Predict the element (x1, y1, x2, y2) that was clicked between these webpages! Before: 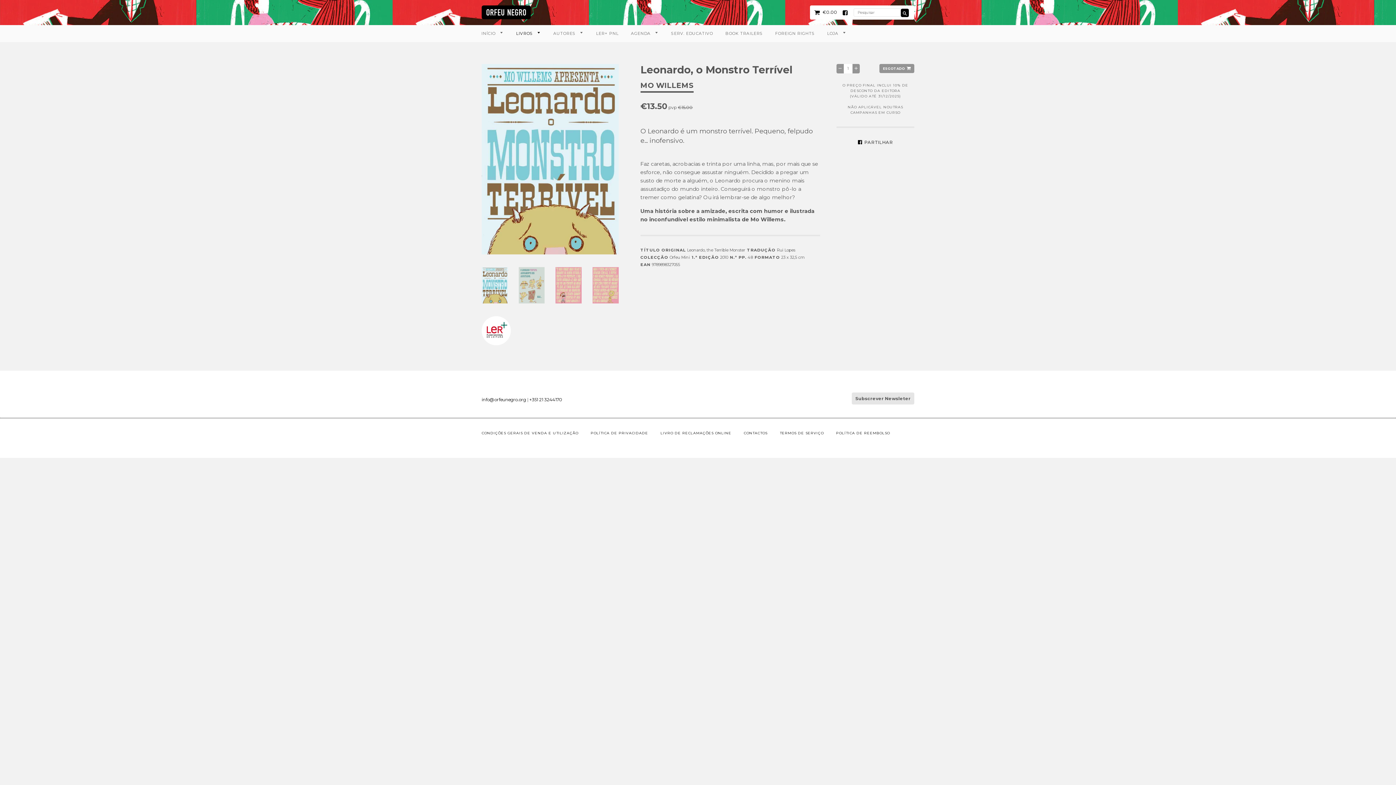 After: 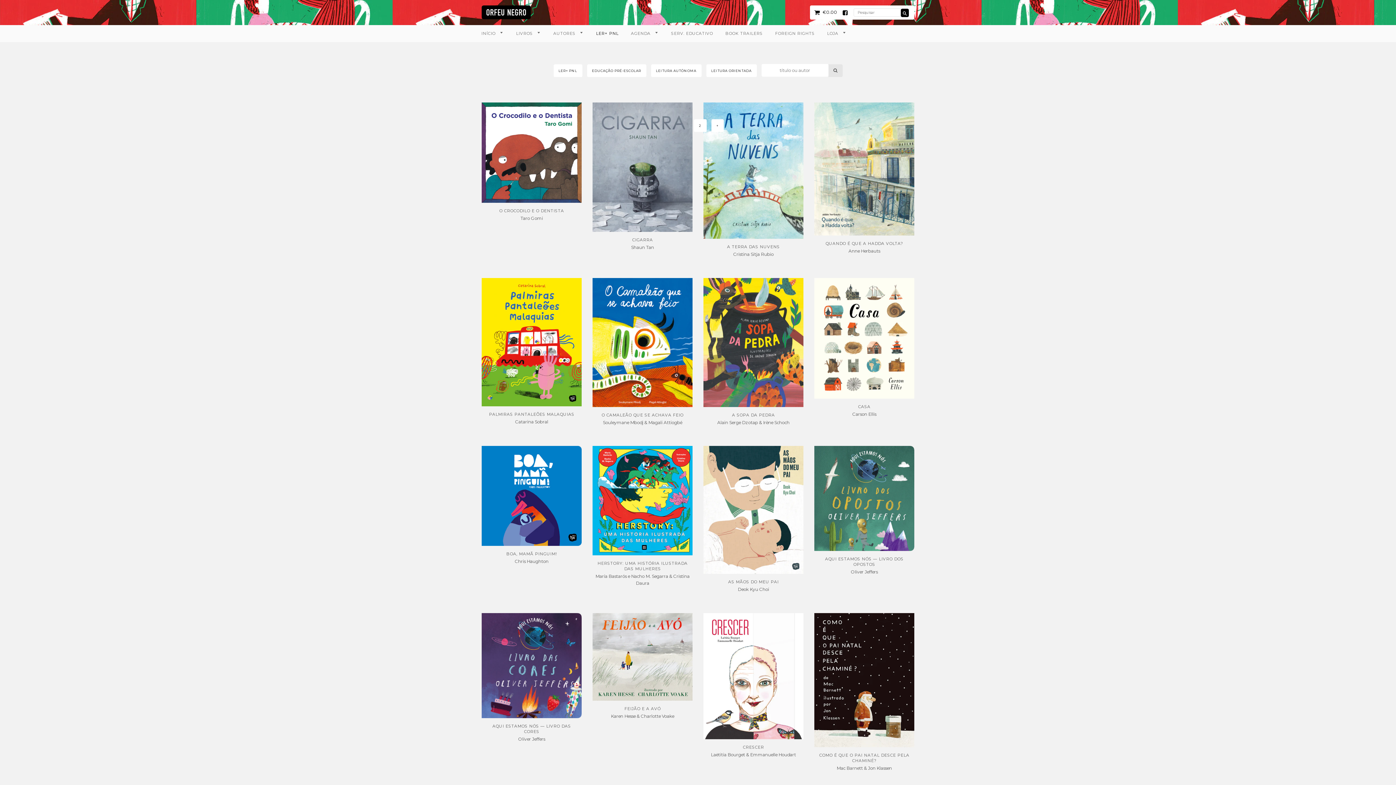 Action: bbox: (590, 25, 624, 42) label: LER+ PNL